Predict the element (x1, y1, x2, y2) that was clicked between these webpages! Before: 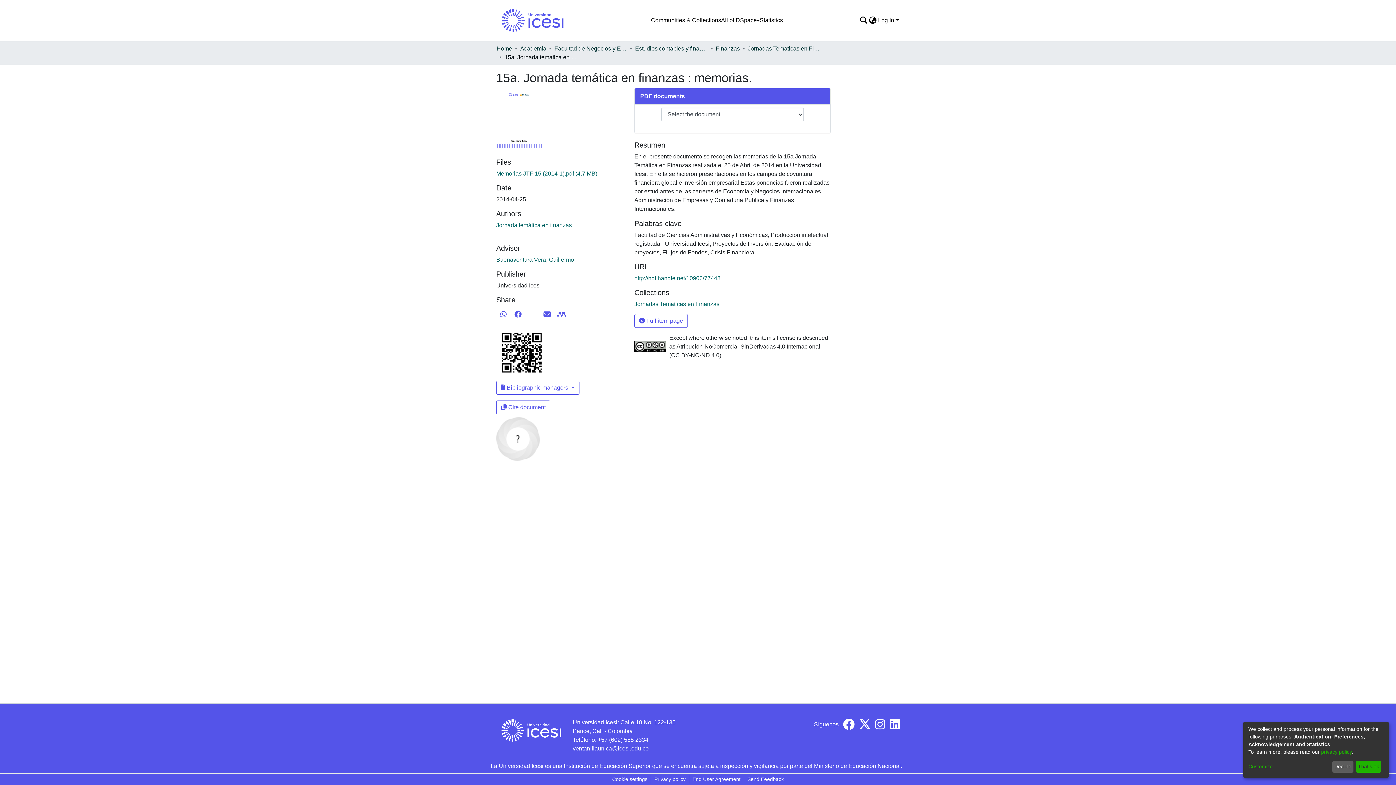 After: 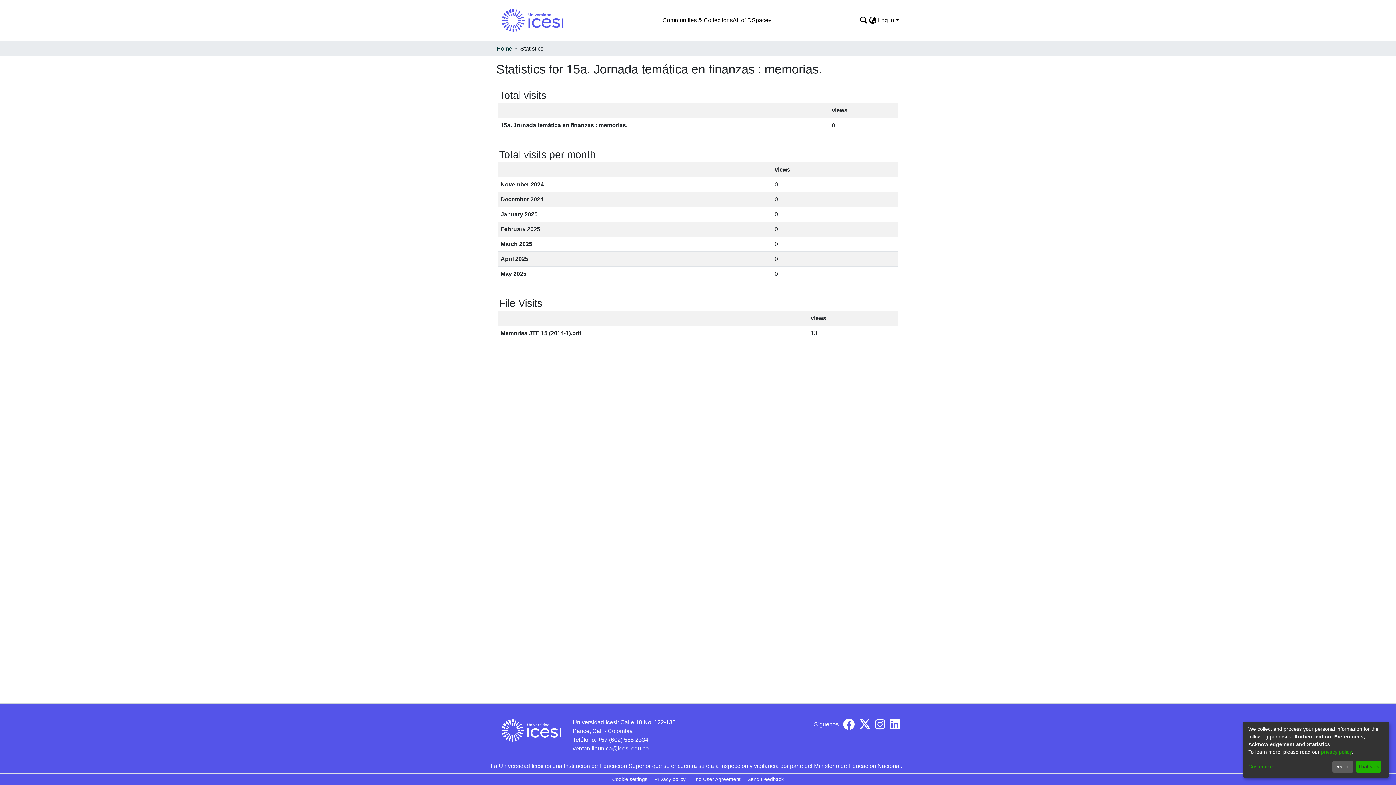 Action: label: Statistics bbox: (759, 13, 783, 27)